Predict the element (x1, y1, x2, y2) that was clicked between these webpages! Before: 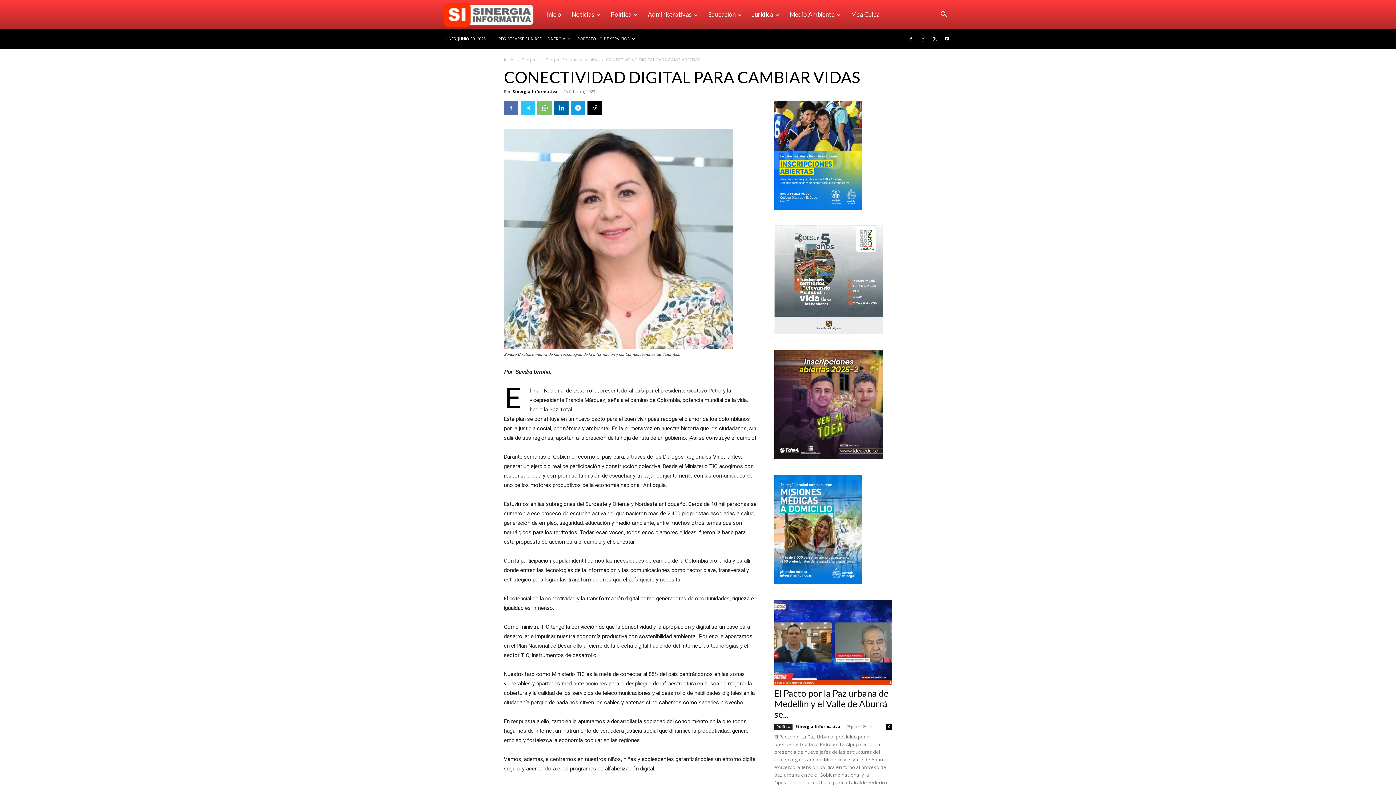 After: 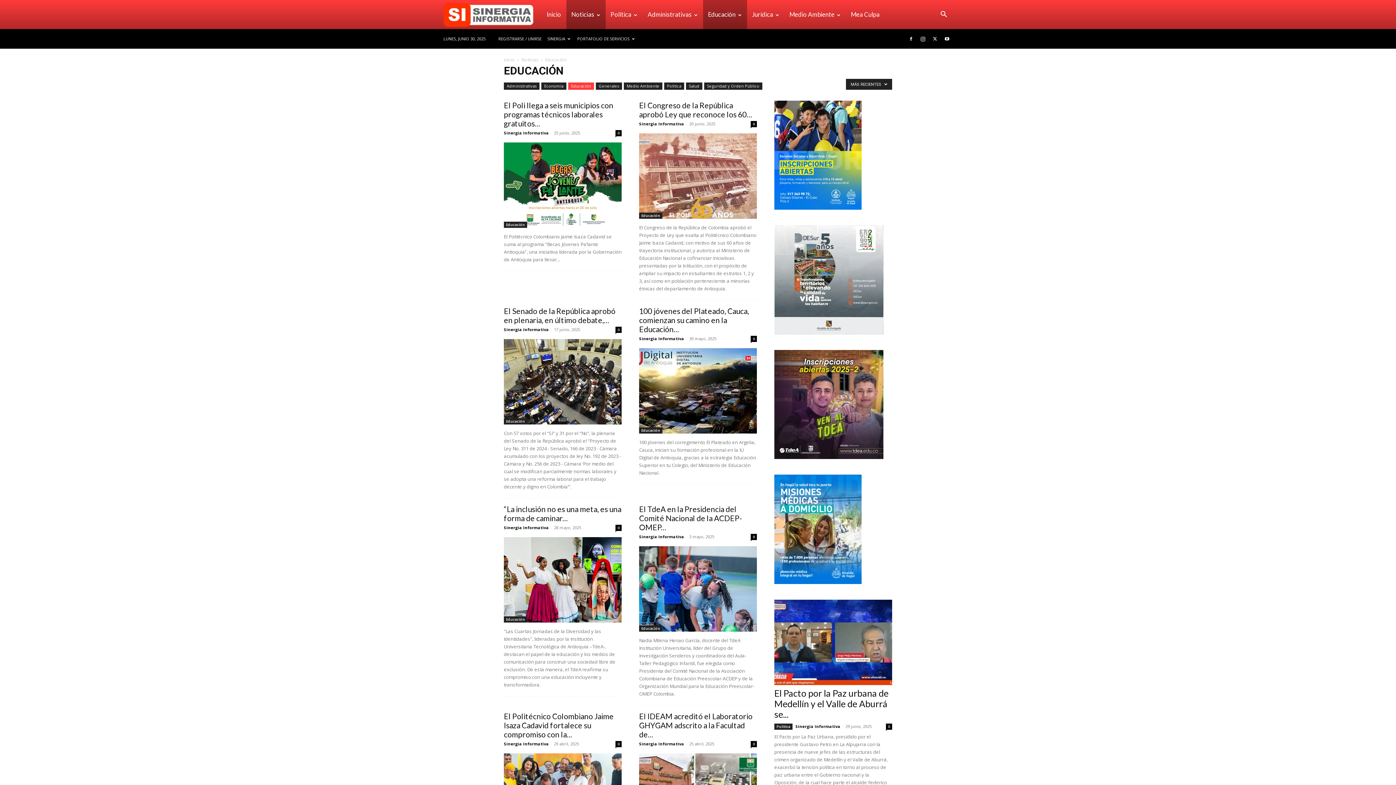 Action: bbox: (703, 0, 747, 29) label: Educación